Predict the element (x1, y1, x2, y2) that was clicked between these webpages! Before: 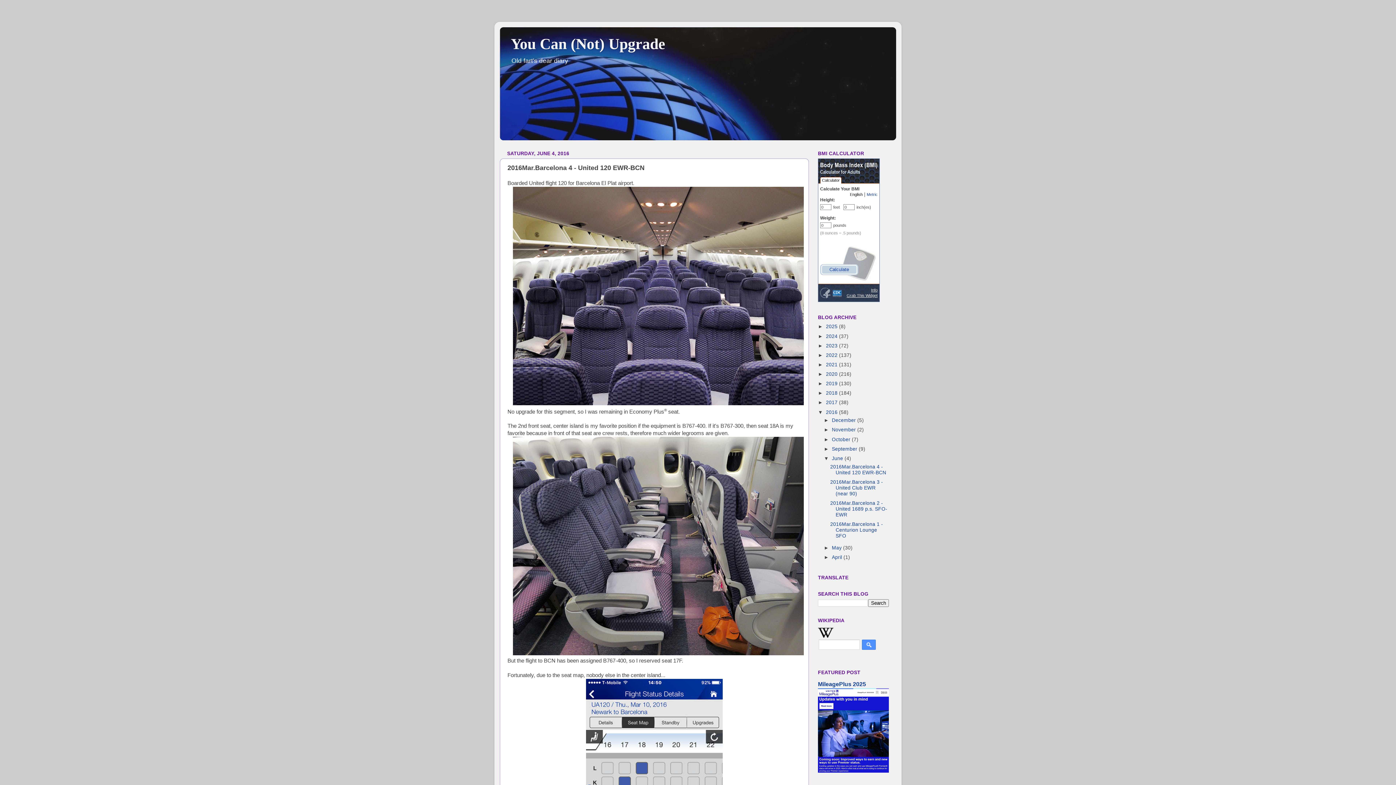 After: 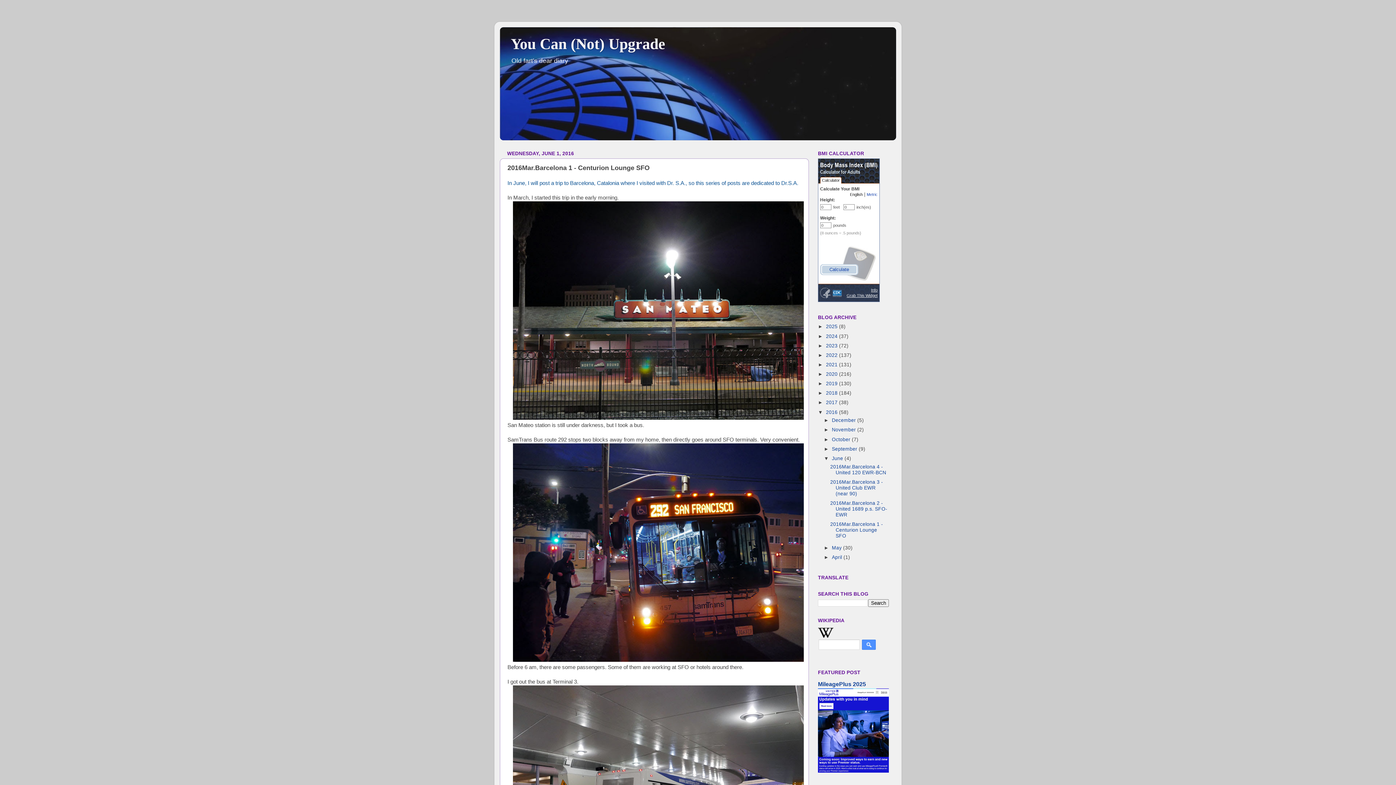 Action: label: 2016Mar.Barcelona 1 - Centurion Lounge SFO bbox: (830, 521, 883, 538)